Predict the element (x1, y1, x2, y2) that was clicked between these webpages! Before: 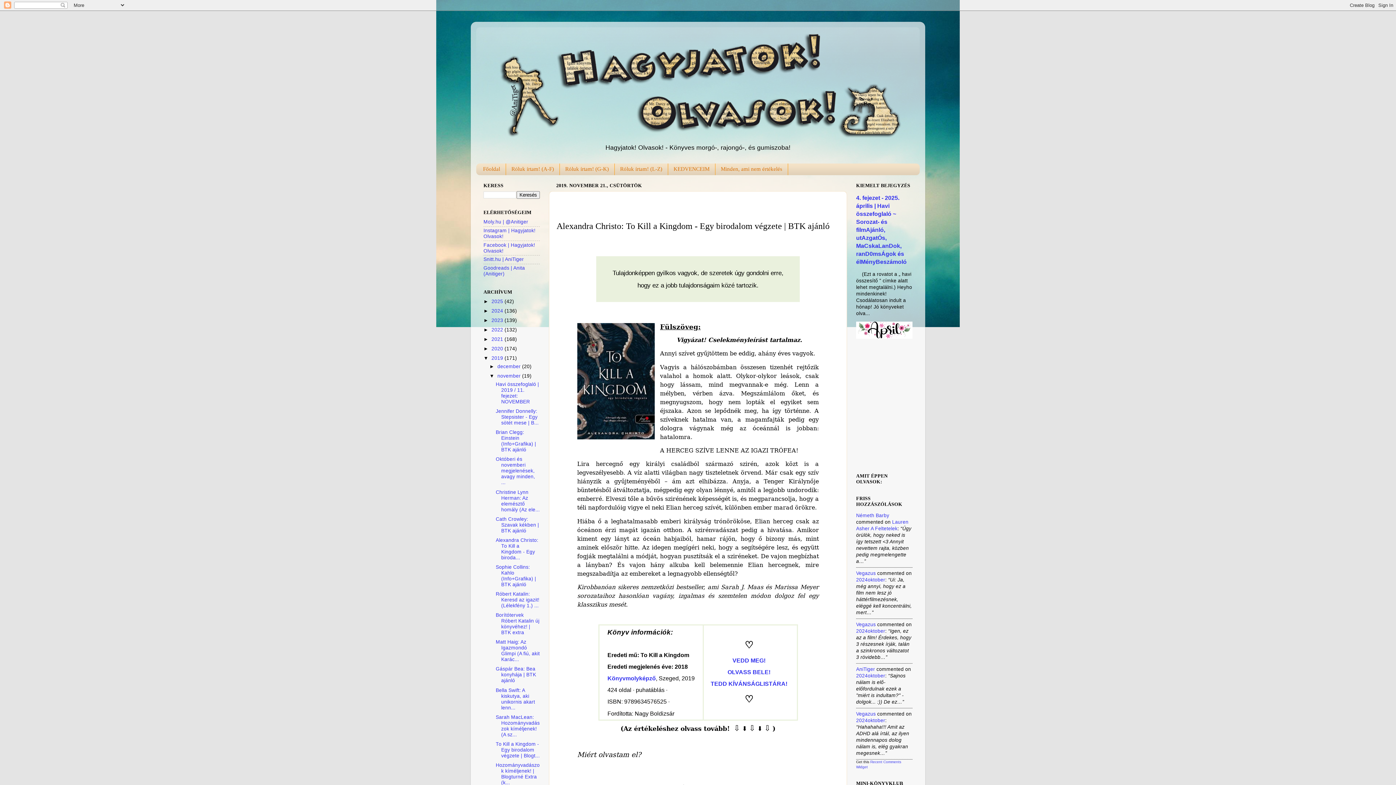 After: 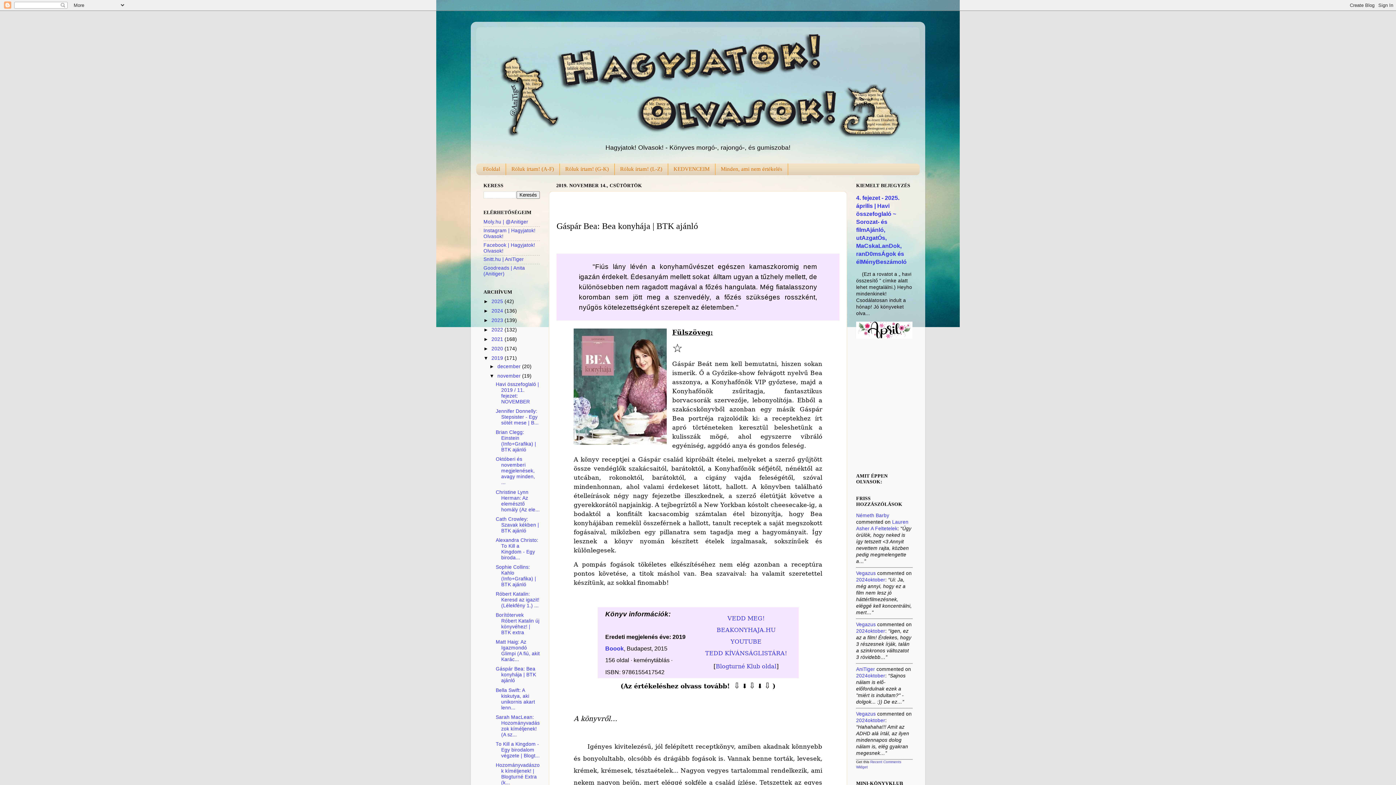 Action: label: Gáspár Bea: Bea ​konyhája | BTK ajánló bbox: (495, 666, 536, 683)